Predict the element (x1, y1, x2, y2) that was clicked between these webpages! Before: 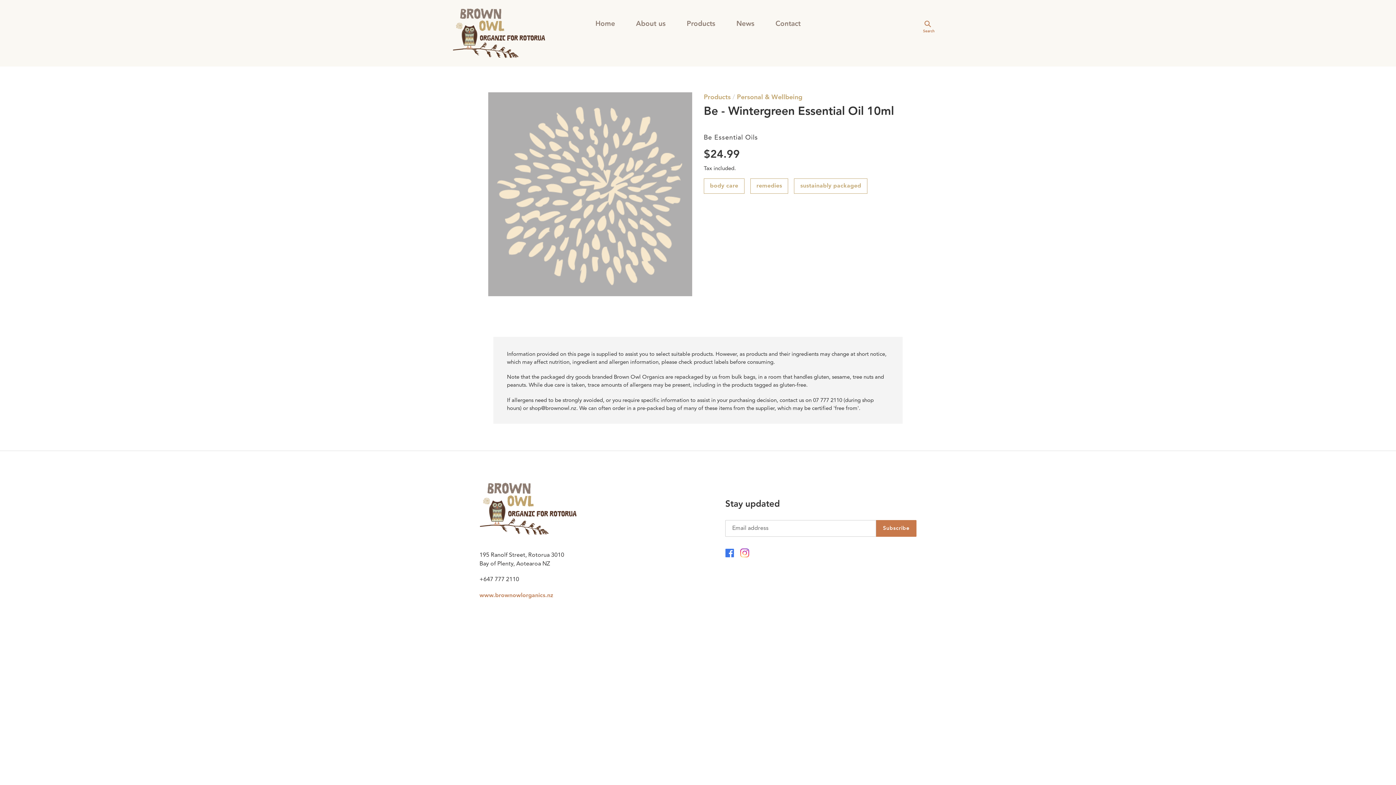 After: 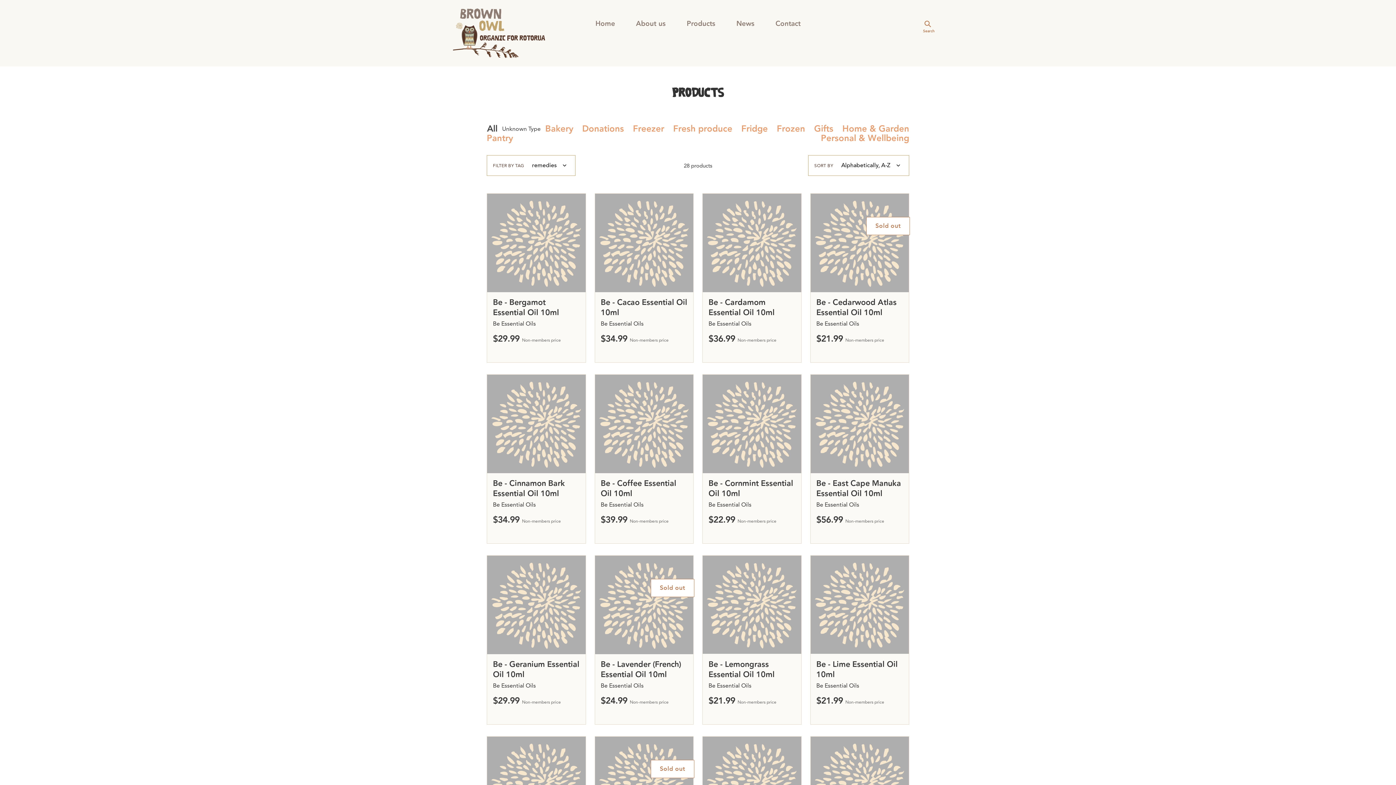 Action: bbox: (750, 178, 788, 193) label: remedies